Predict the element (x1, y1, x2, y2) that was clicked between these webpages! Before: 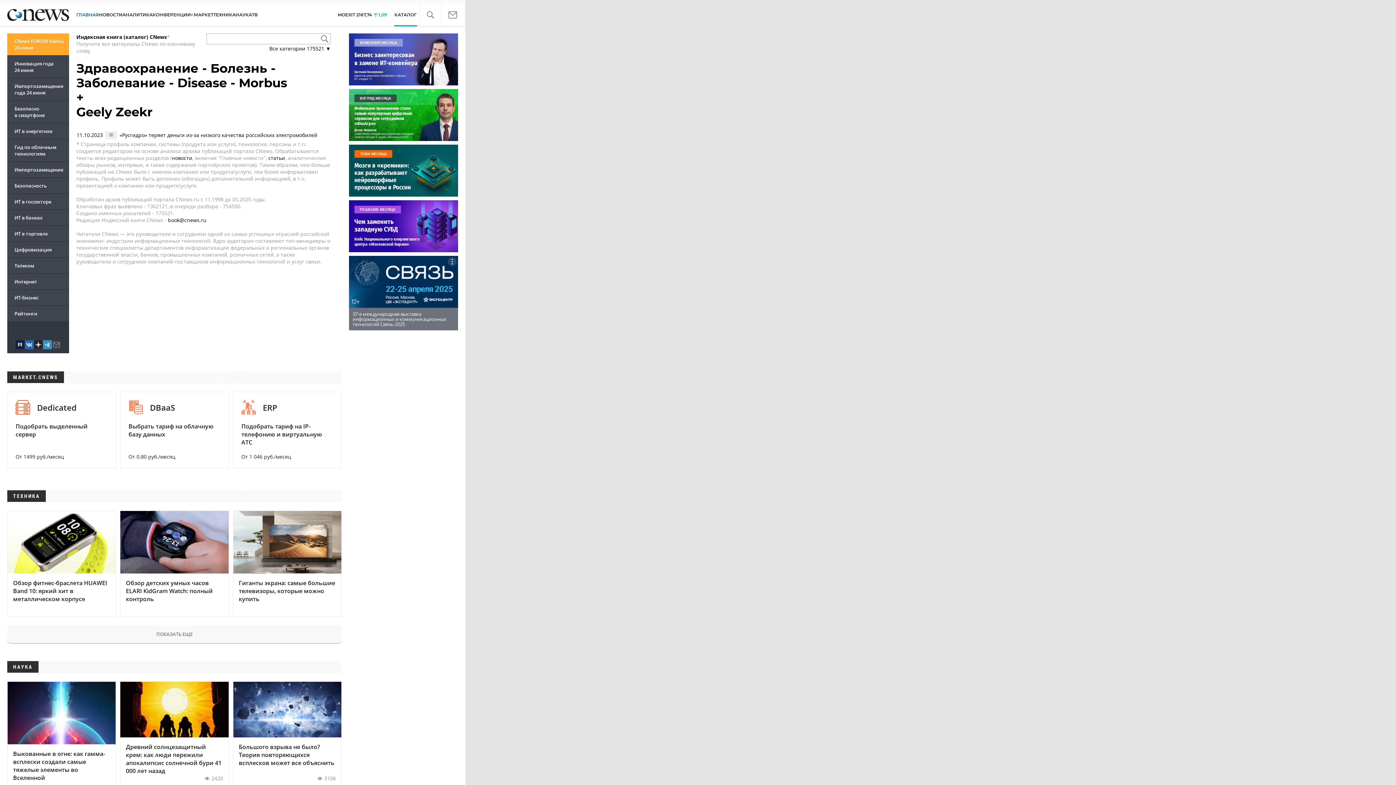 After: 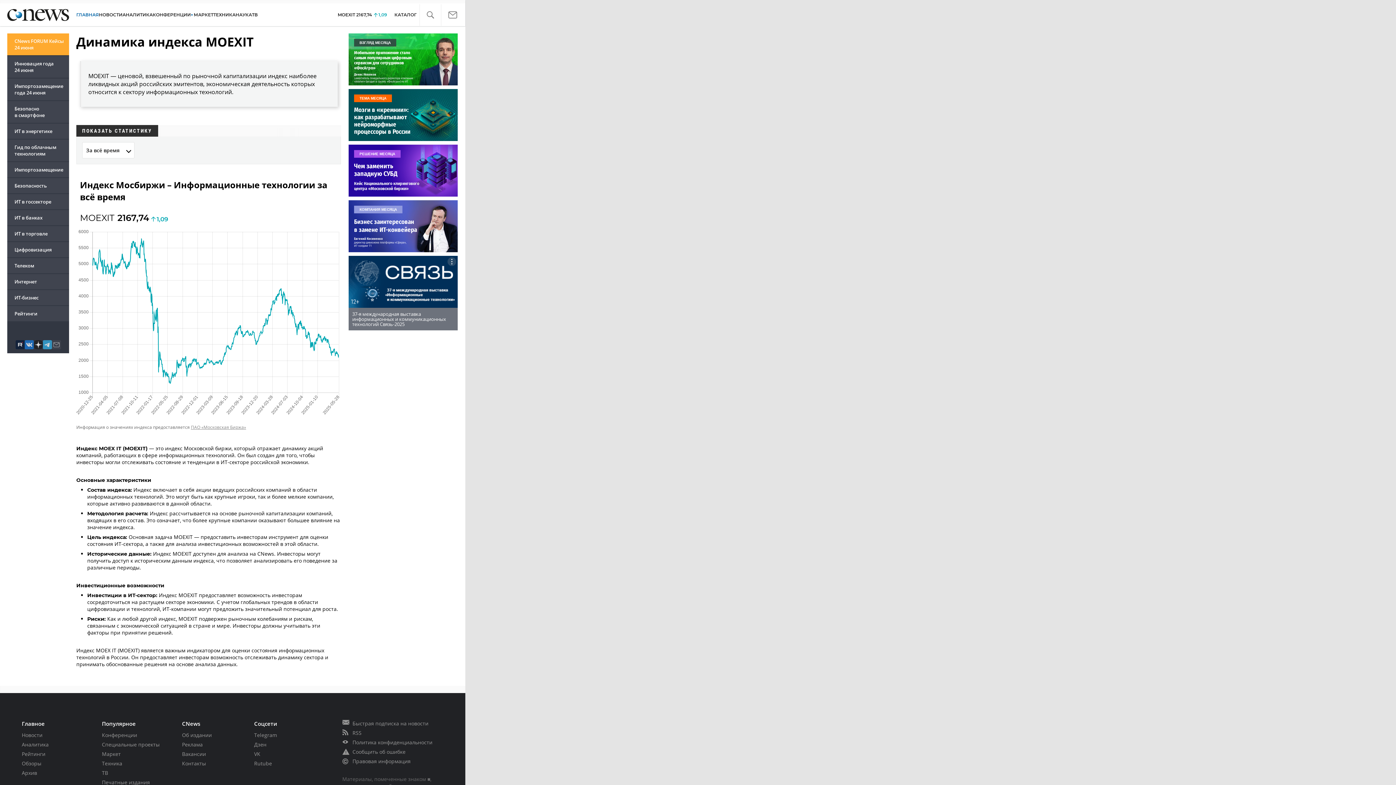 Action: bbox: (337, 12, 387, 17) label: MOEXIT
 
2167,74
1,09